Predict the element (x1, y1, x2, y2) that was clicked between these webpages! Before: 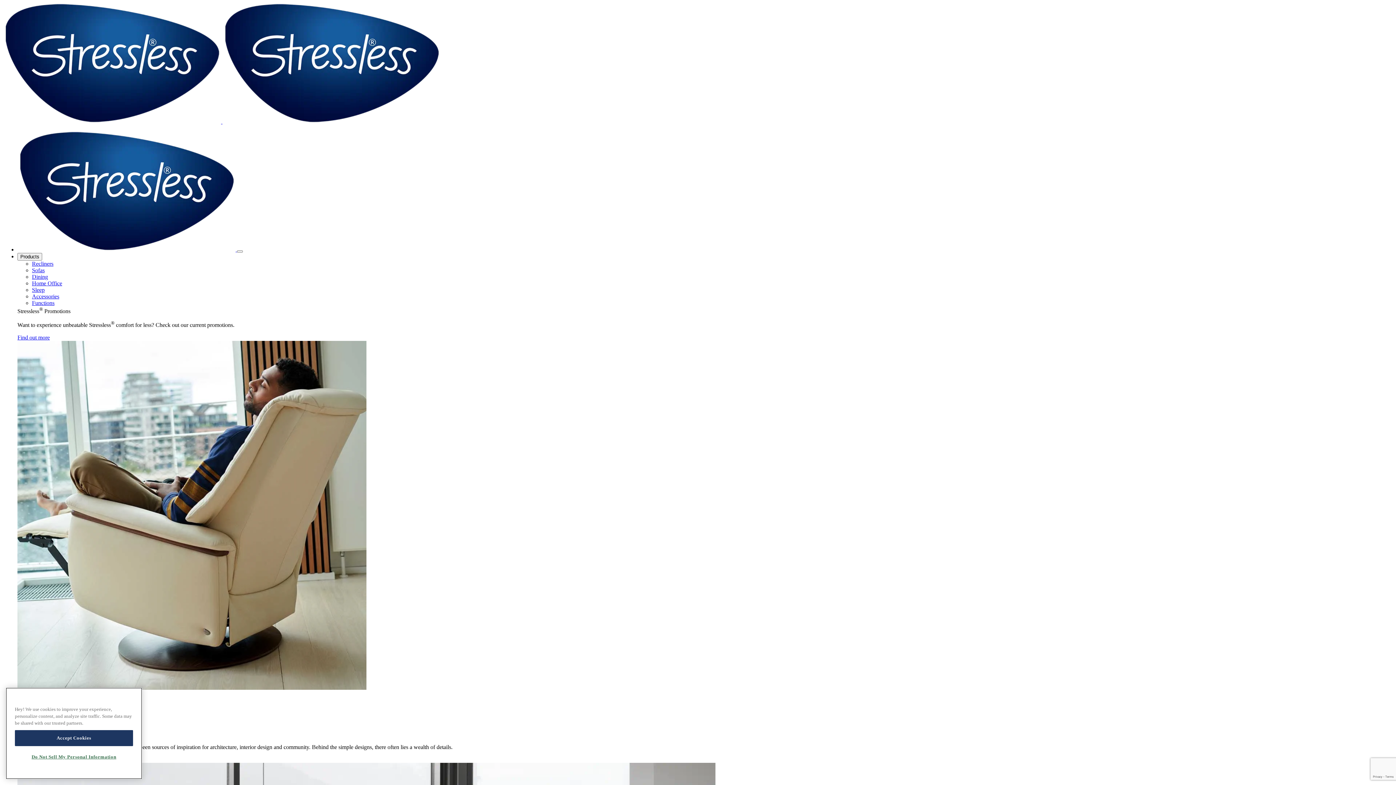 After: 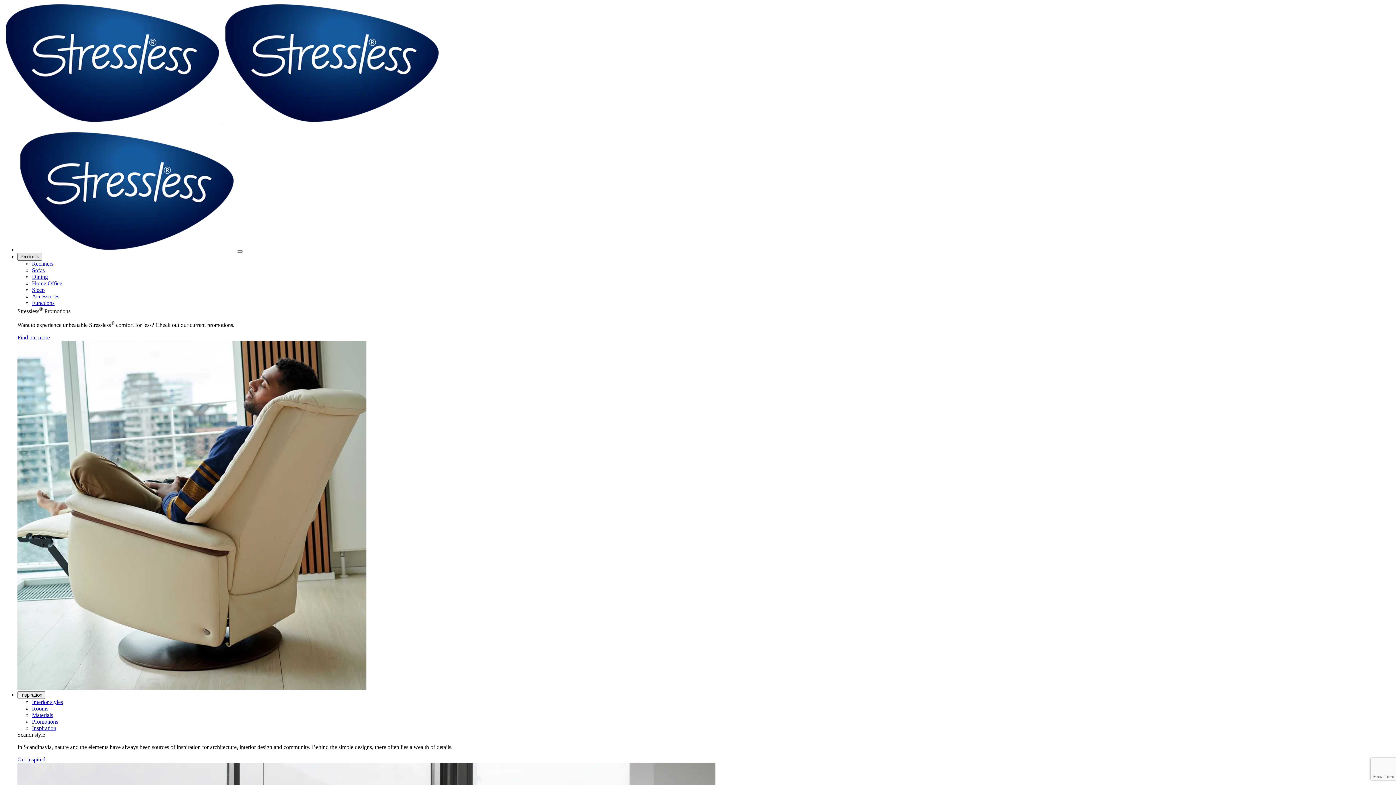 Action: label: Products bbox: (17, 253, 42, 260)